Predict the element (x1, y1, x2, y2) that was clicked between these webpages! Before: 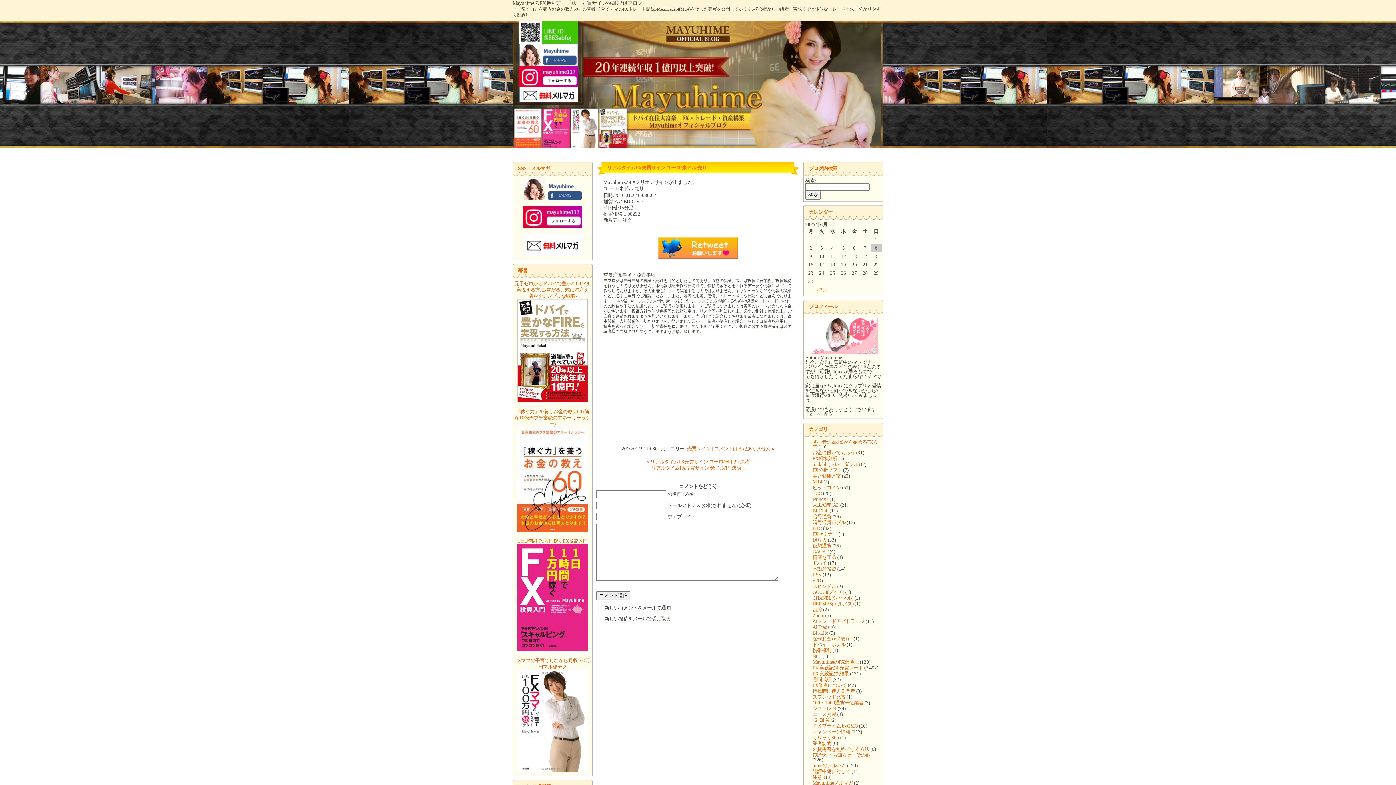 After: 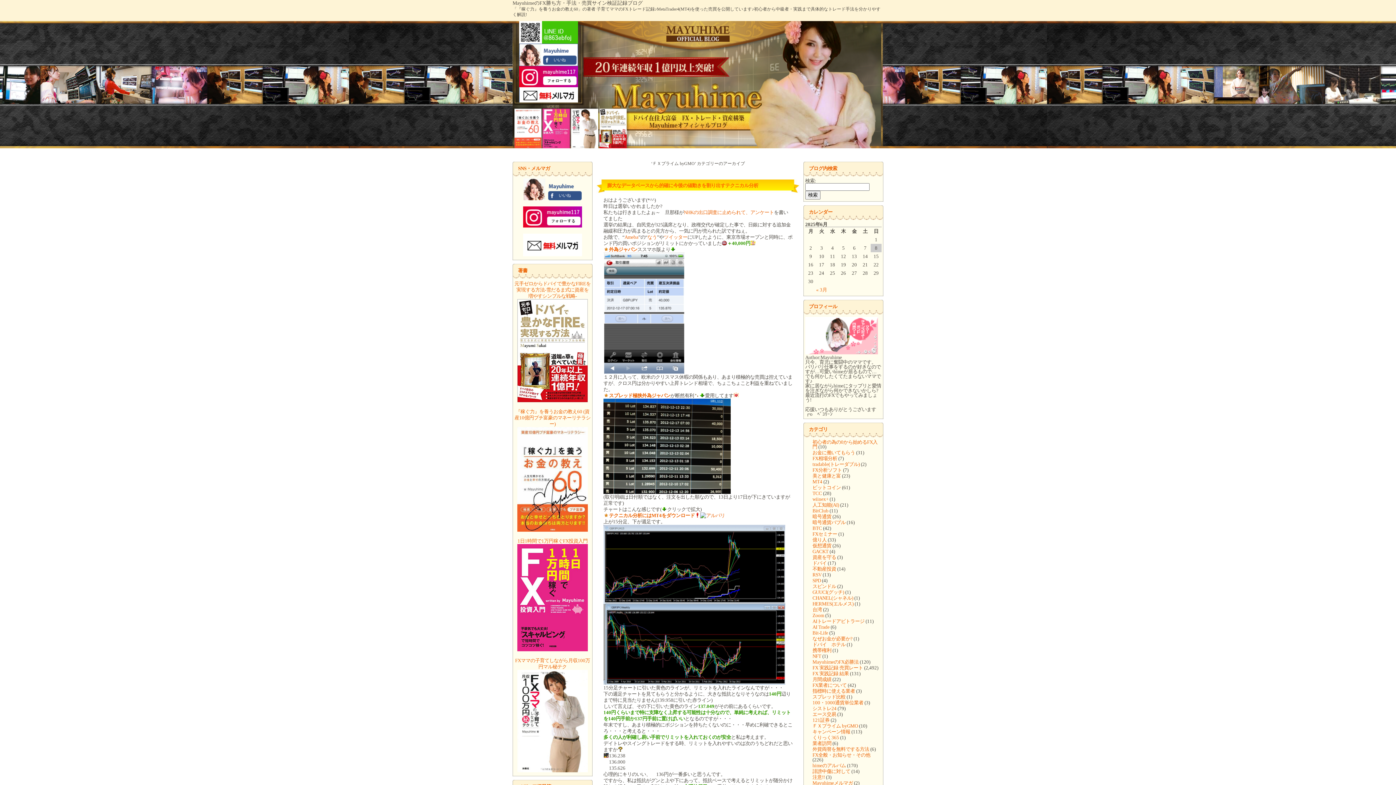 Action: label: ＦＸプライム byGMO bbox: (812, 723, 858, 729)